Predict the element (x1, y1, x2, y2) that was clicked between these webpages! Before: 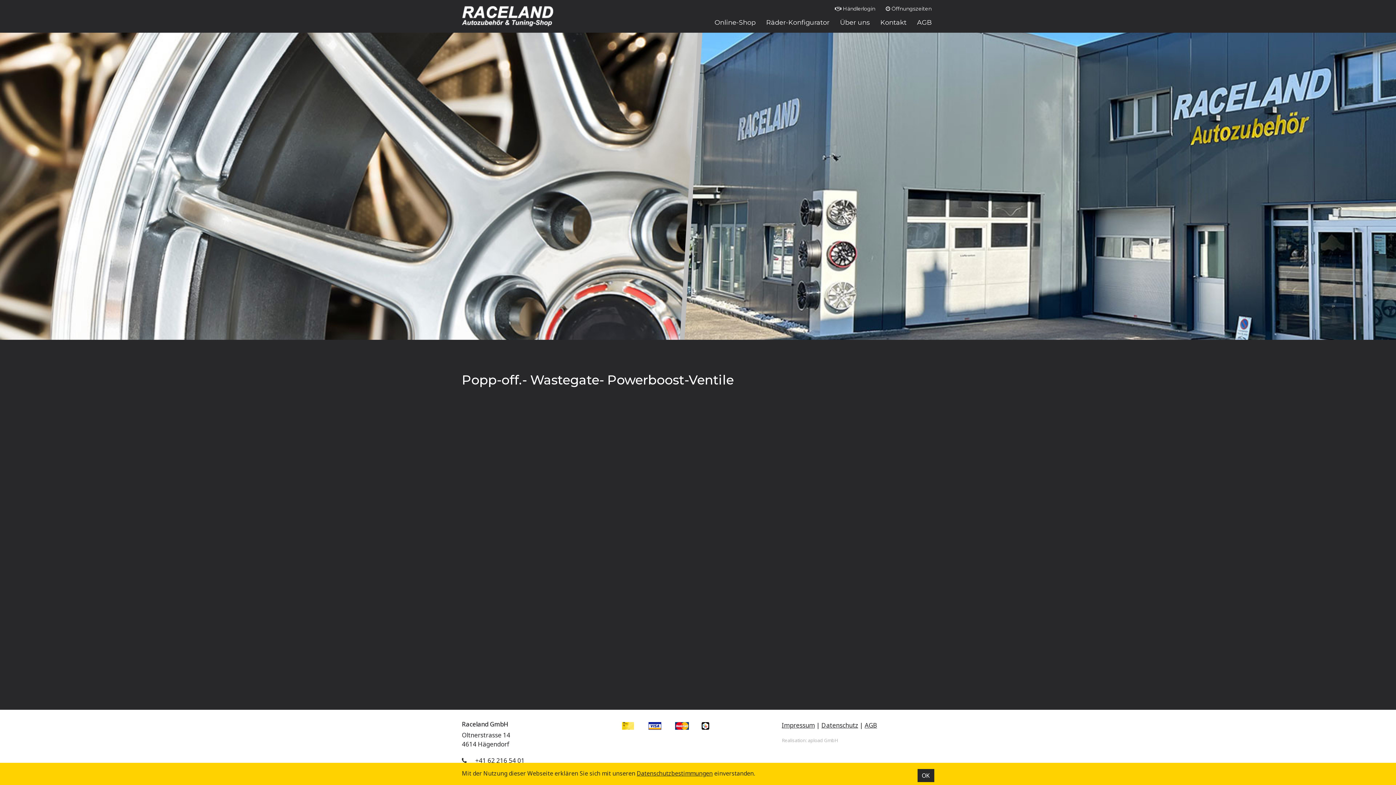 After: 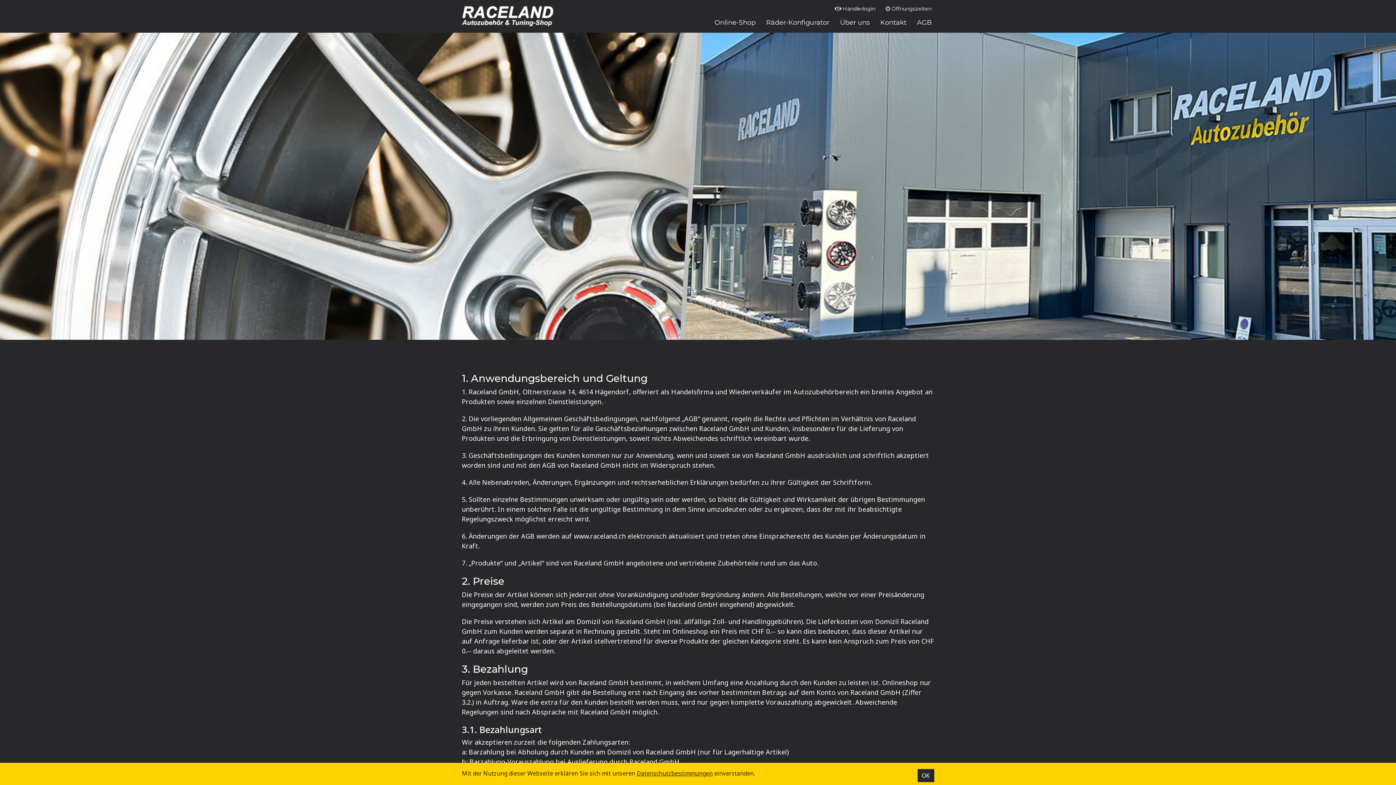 Action: label: AGB bbox: (914, 15, 934, 30)